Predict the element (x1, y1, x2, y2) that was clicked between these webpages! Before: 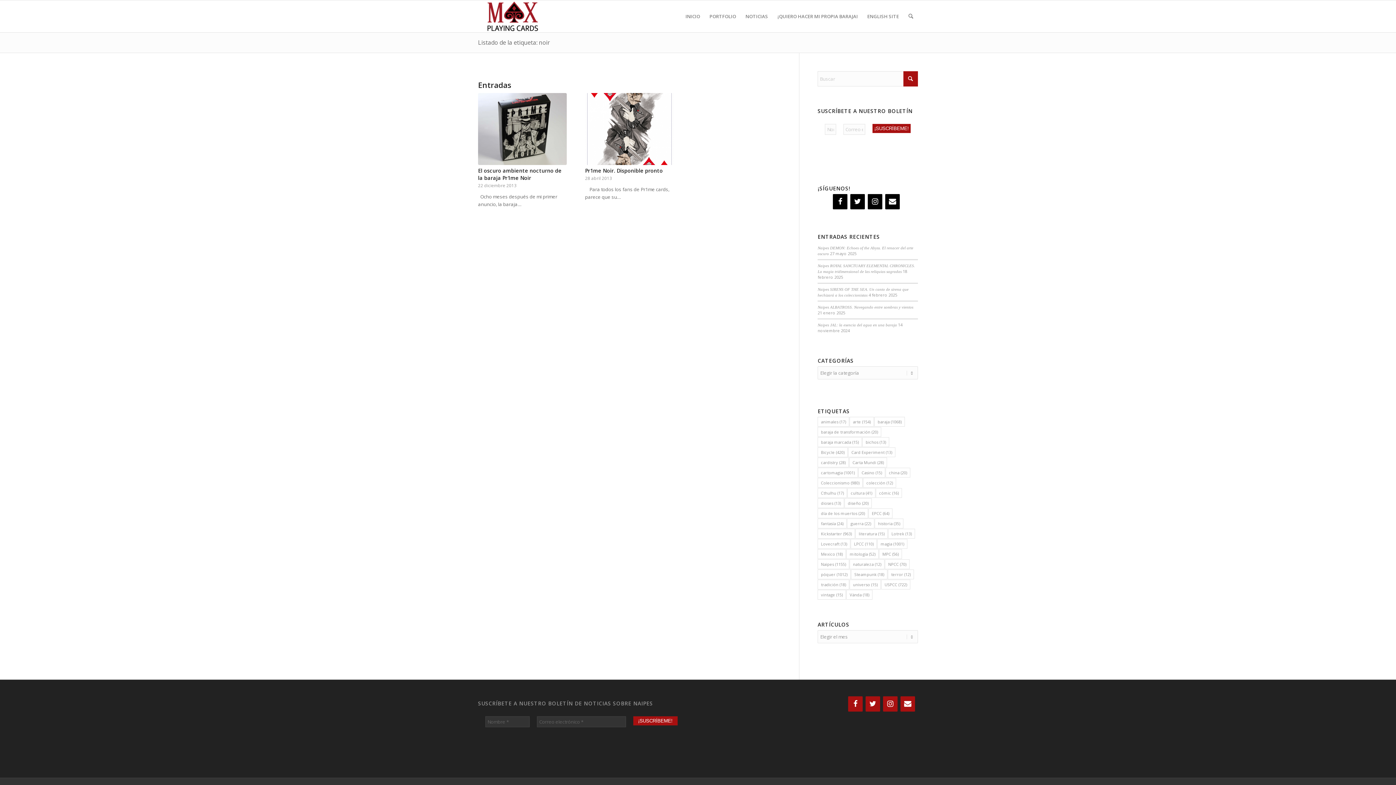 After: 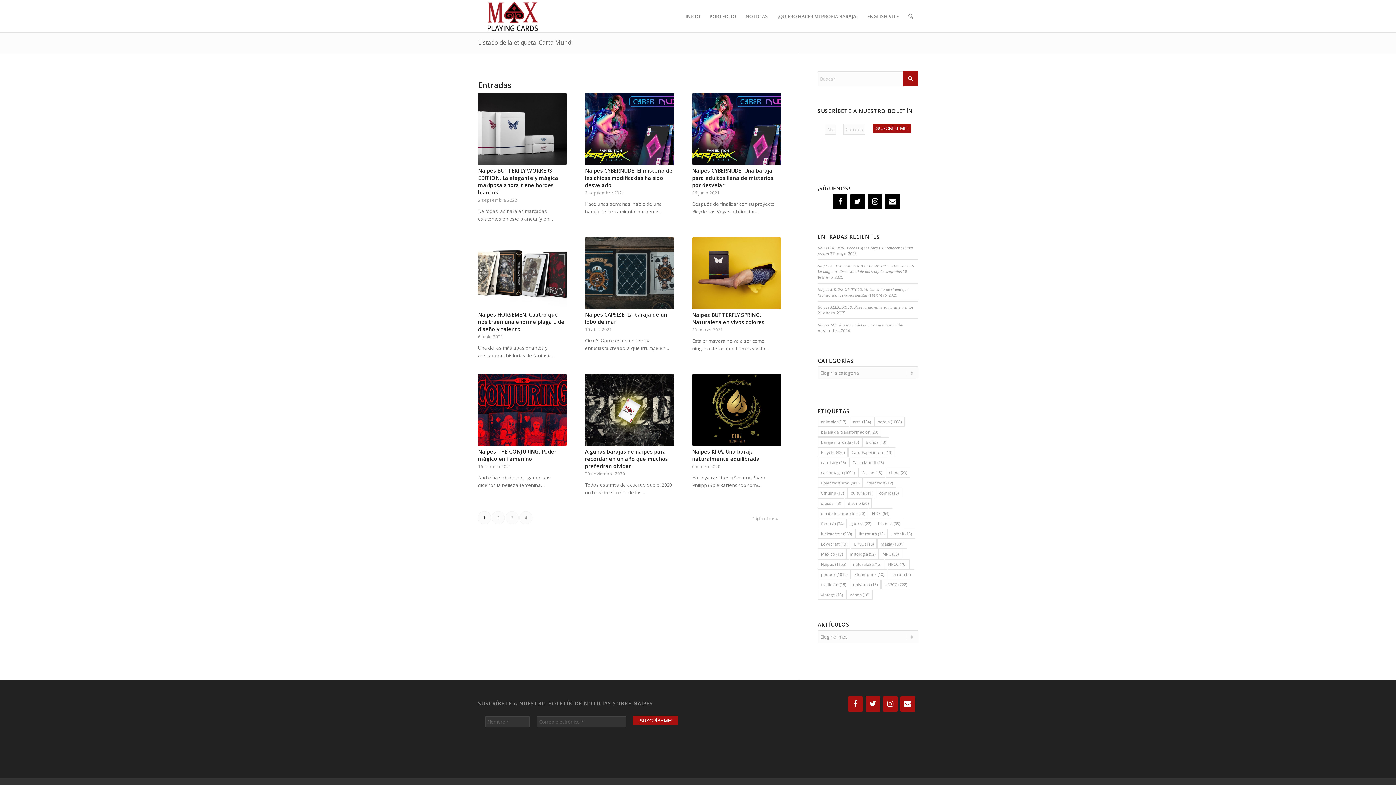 Action: bbox: (849, 457, 887, 467) label: Carta Mundi (28 elementos)